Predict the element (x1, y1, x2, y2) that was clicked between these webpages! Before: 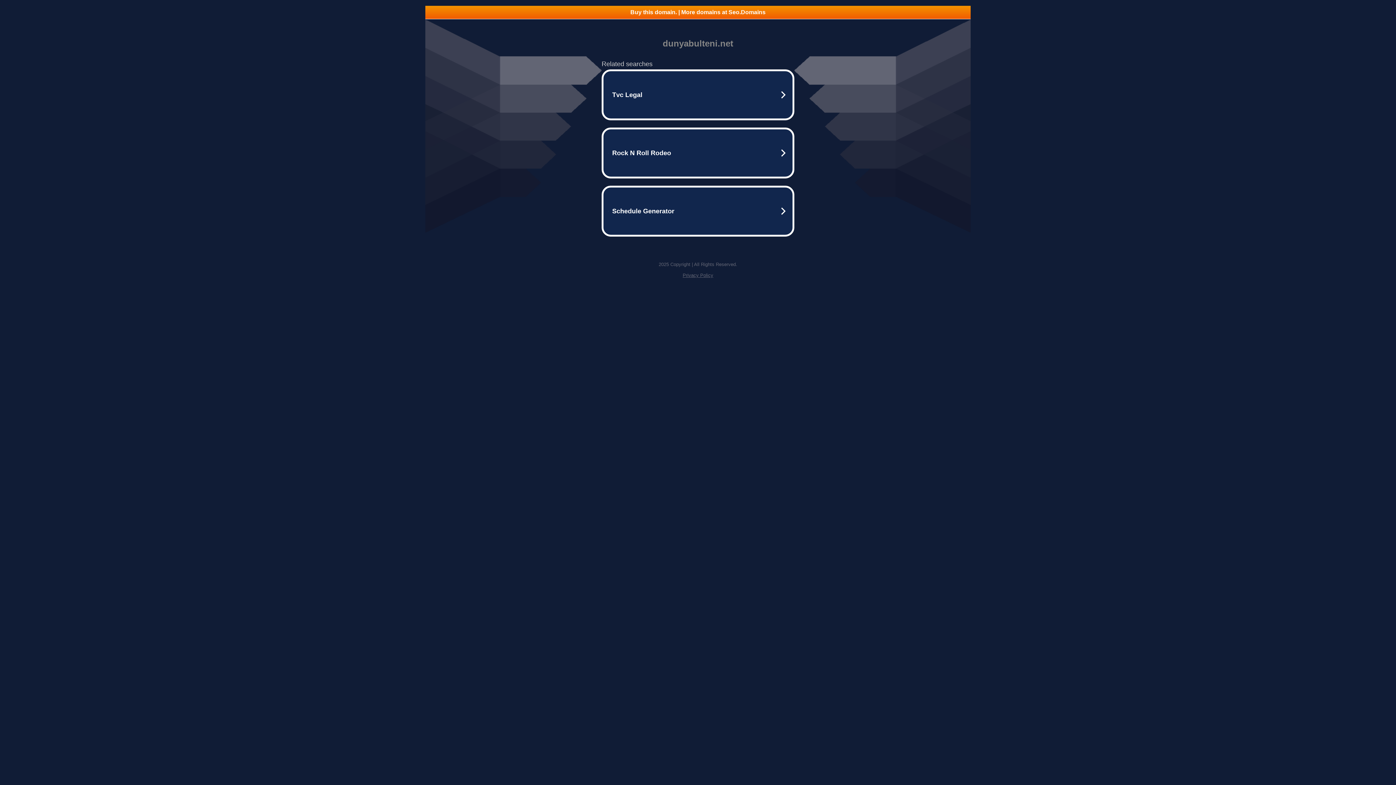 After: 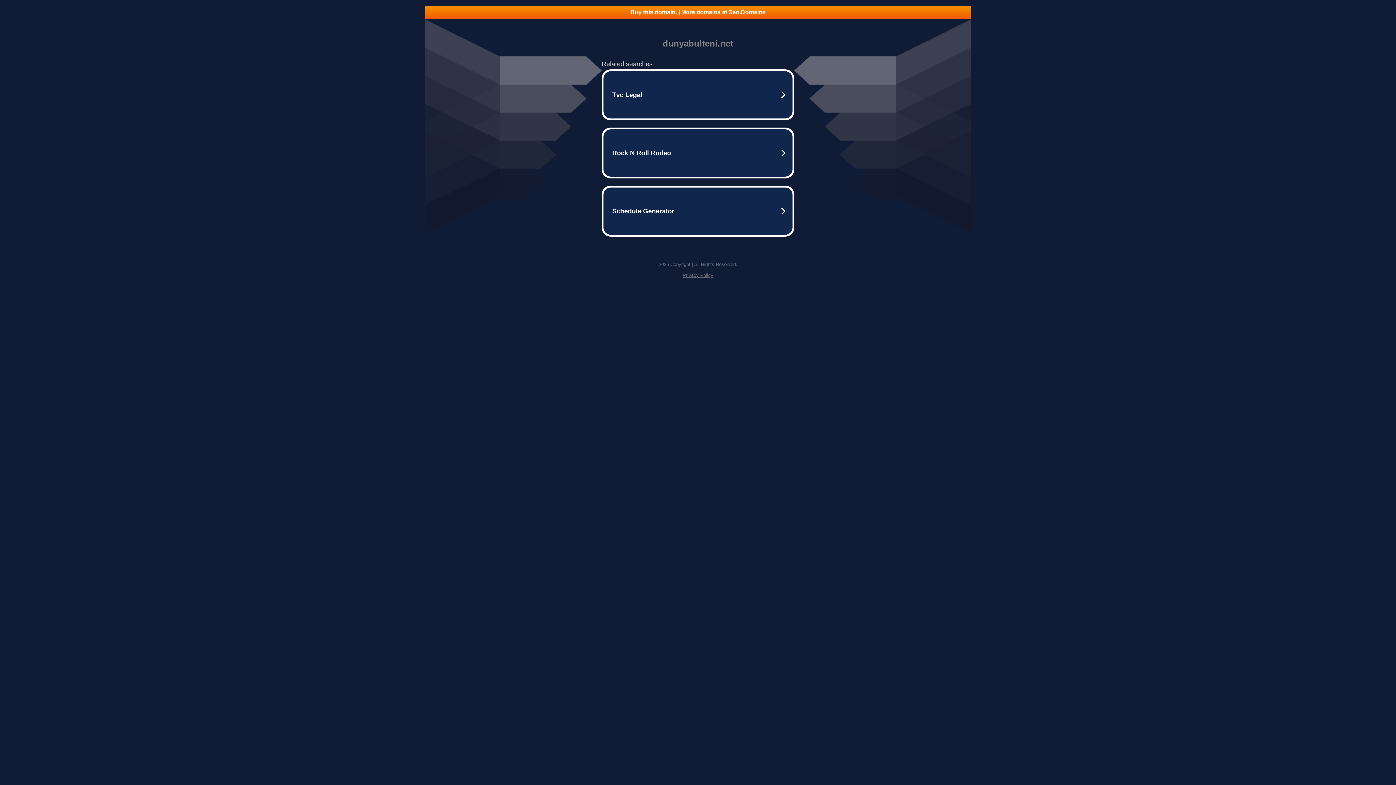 Action: label: Buy this domain. | More domains at Seo.Domains bbox: (425, 5, 970, 18)